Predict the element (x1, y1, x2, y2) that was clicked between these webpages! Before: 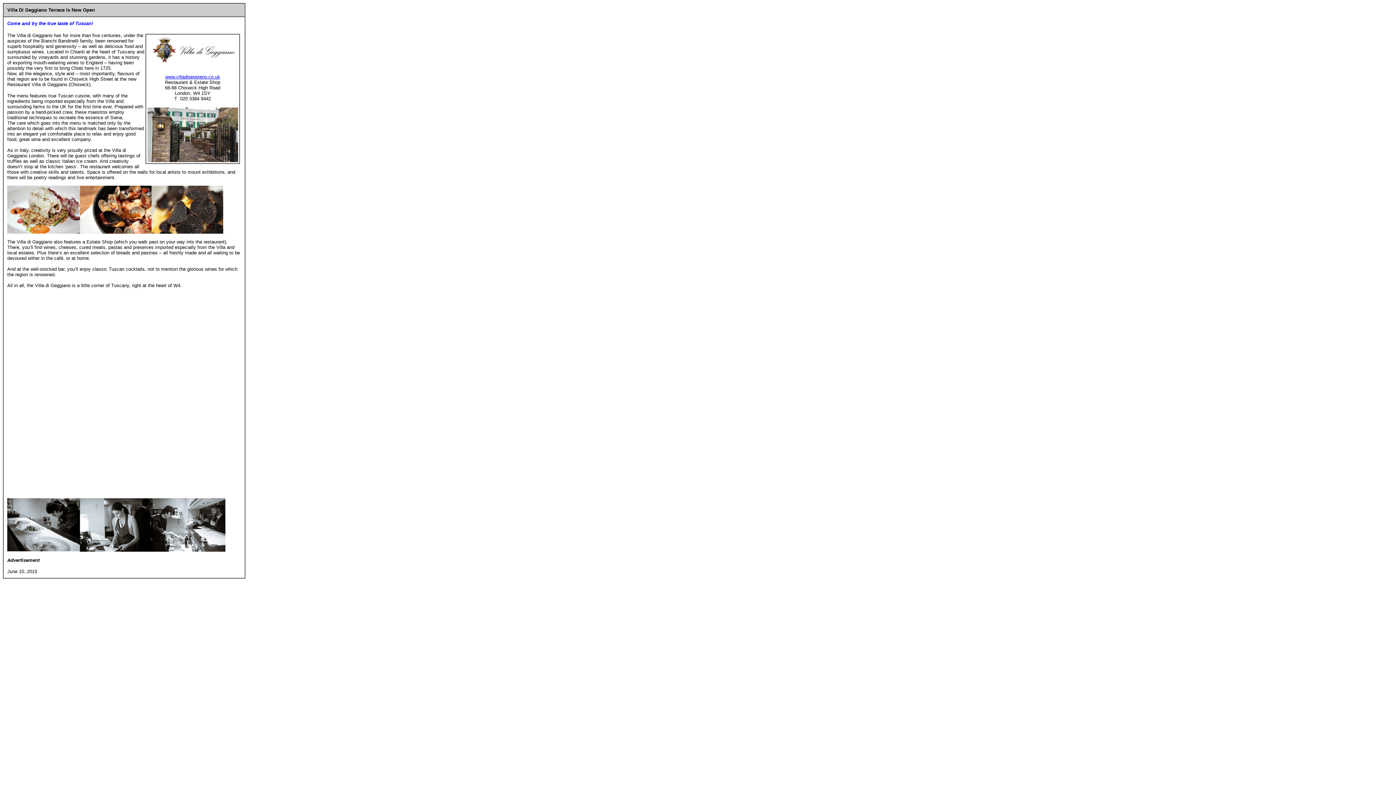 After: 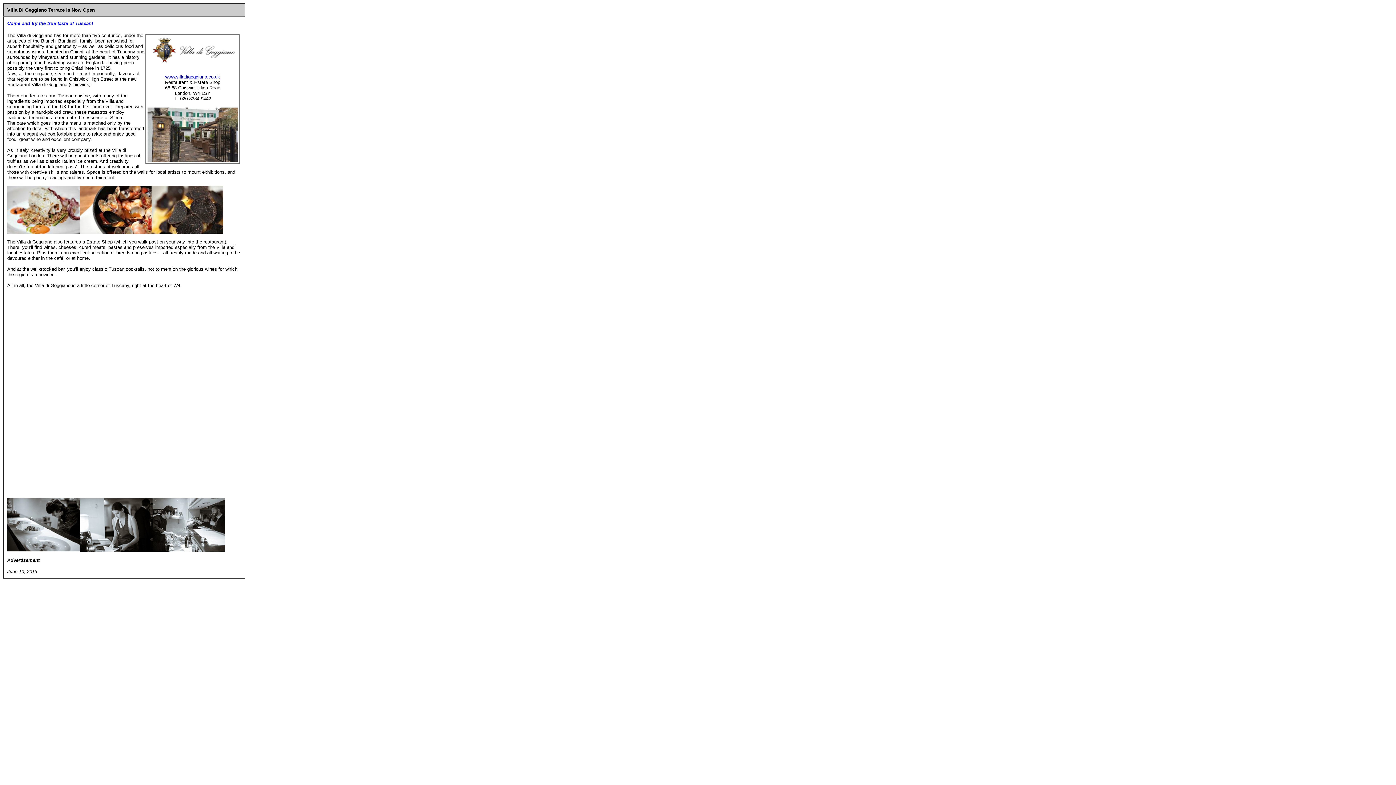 Action: label: www.villadigeggiano.co.uk bbox: (165, 74, 220, 79)